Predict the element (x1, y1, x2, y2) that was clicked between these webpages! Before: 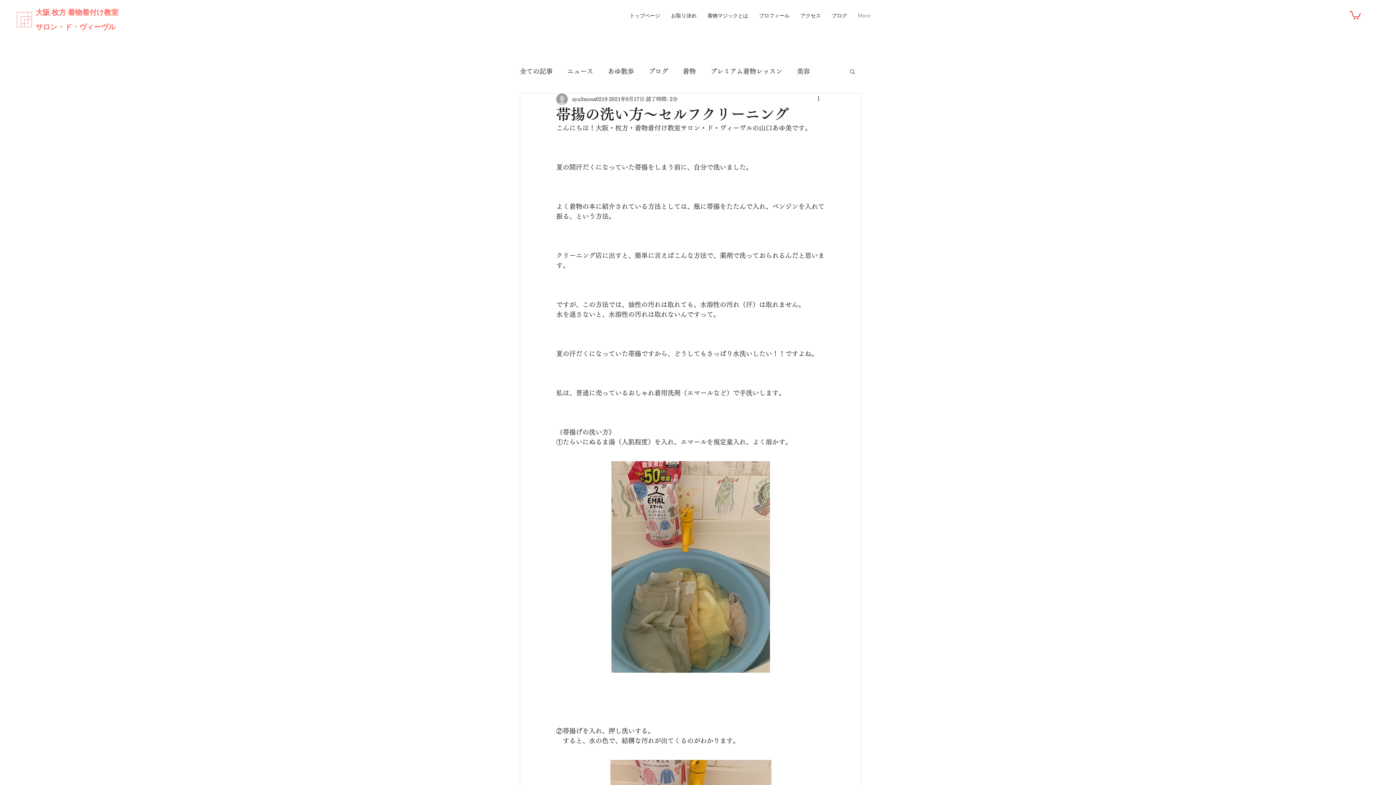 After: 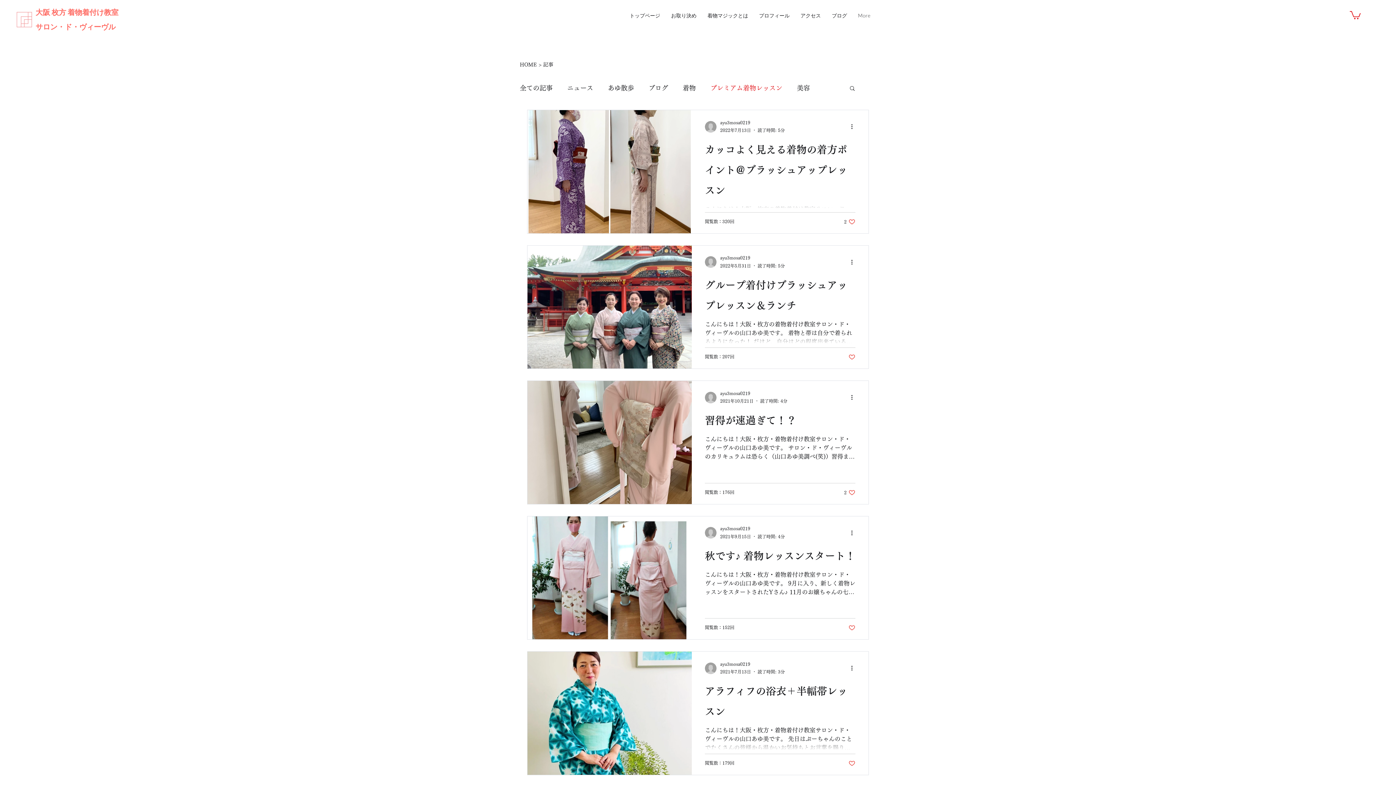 Action: bbox: (710, 66, 782, 75) label: プレミアム着物レッスン